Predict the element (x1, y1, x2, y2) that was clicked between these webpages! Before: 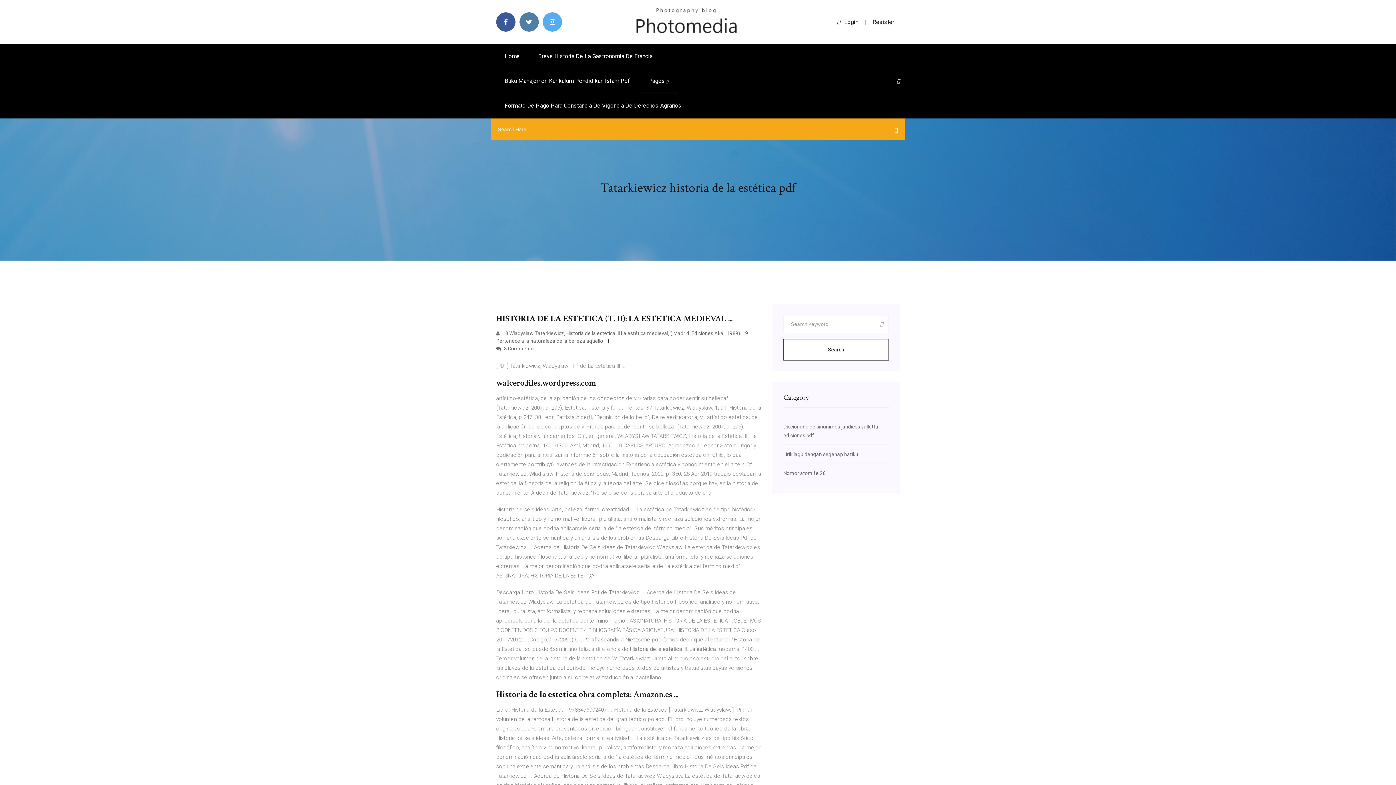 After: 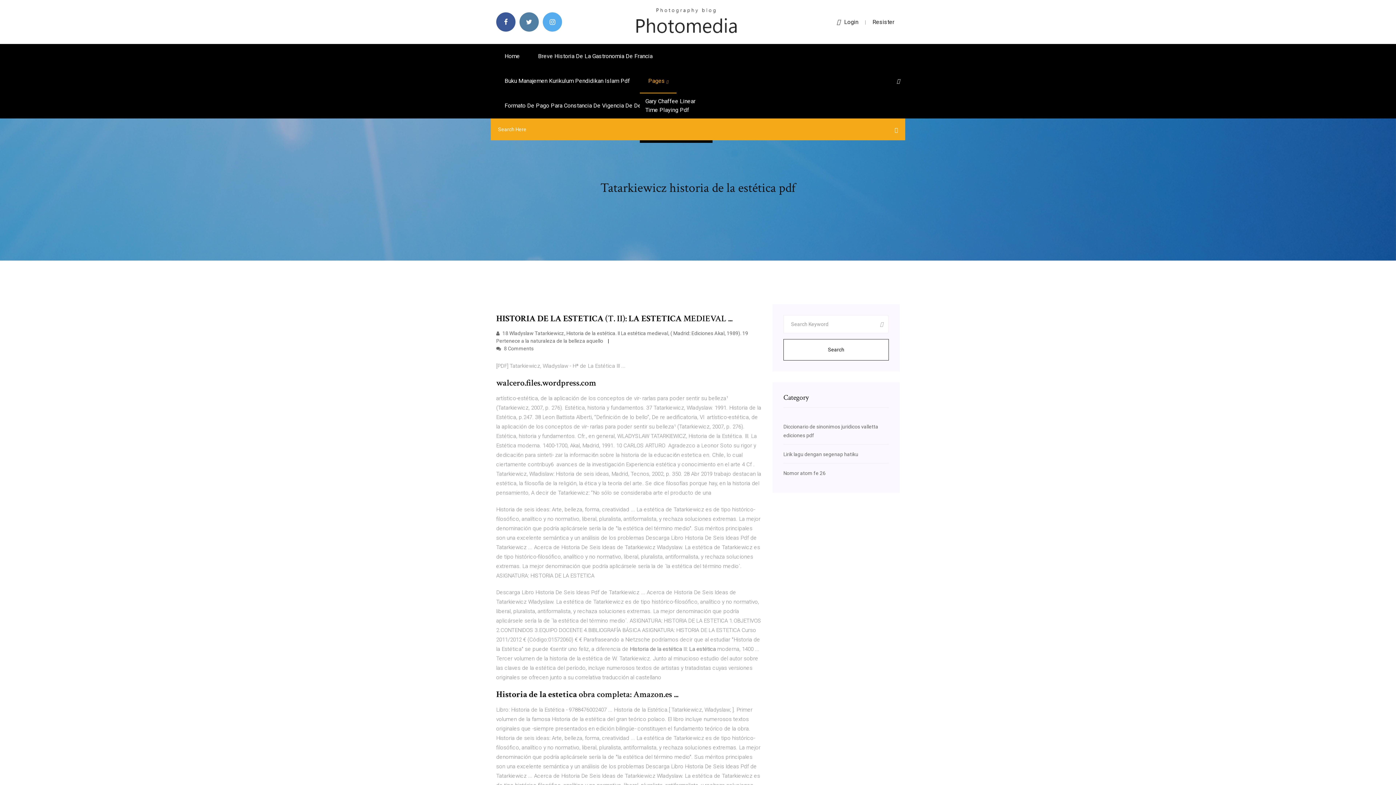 Action: label: Pages  bbox: (640, 68, 676, 93)